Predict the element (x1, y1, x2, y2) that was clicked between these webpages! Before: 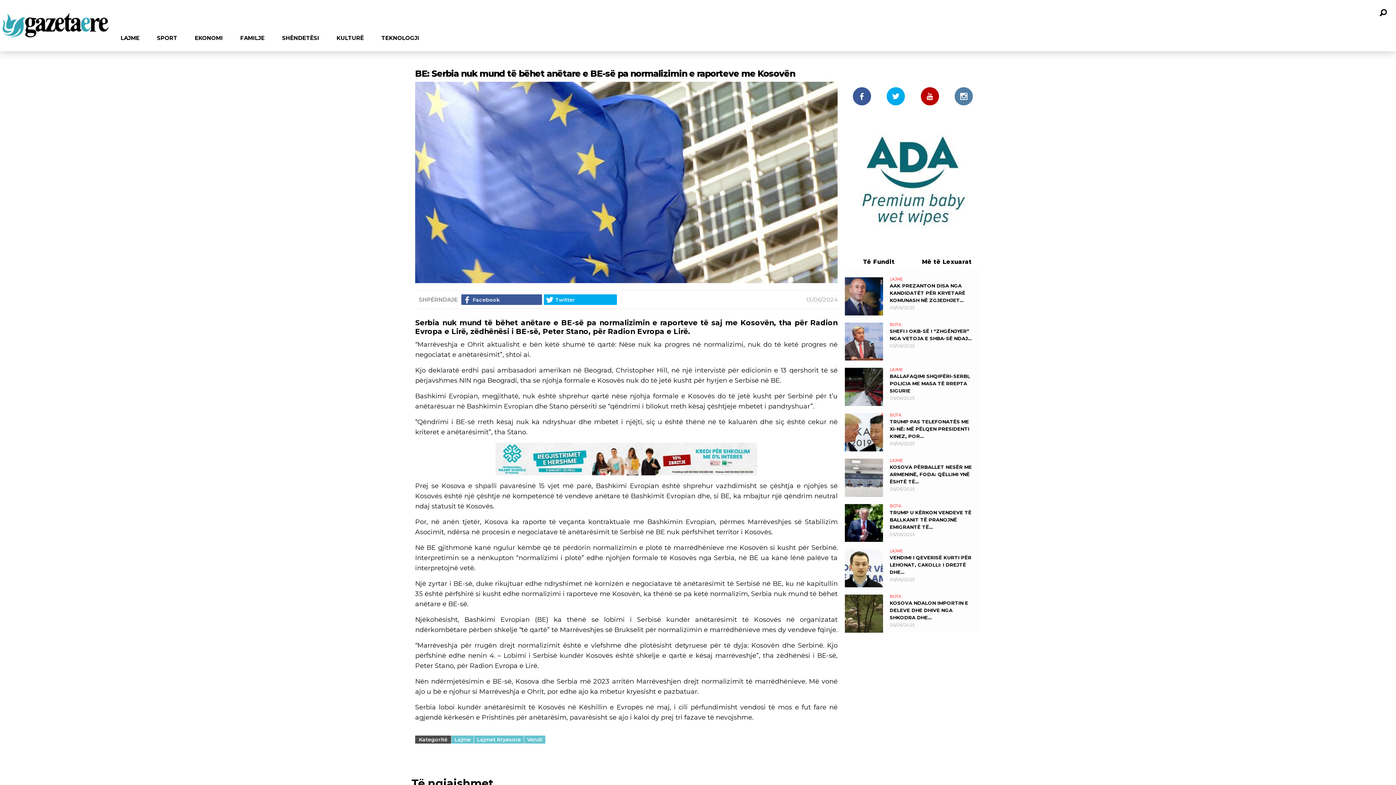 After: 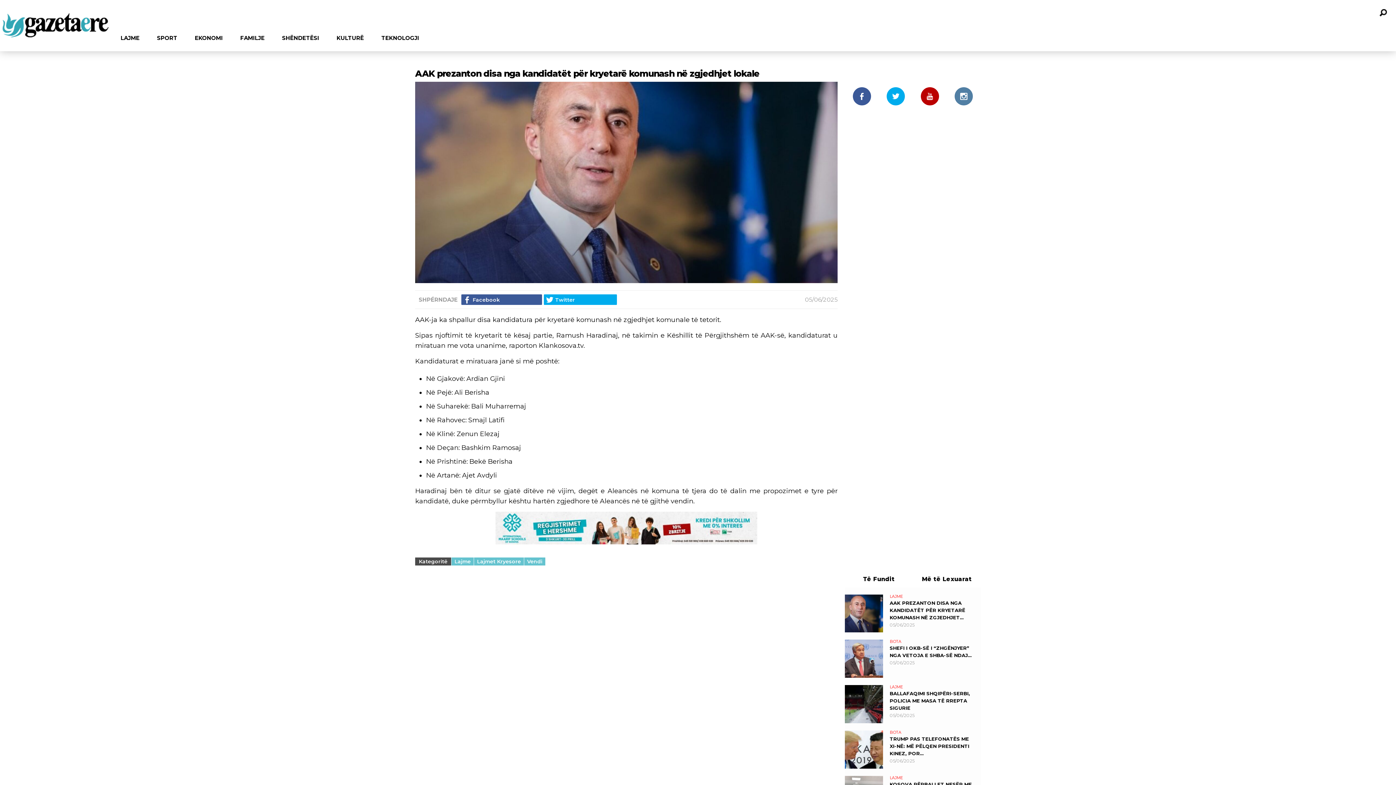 Action: bbox: (889, 324, 965, 344) label: AAK PREZANTON DISA NGA KANDIDATËT PËR KRYETARË KOMUNASH NË ZGJEDHJET…